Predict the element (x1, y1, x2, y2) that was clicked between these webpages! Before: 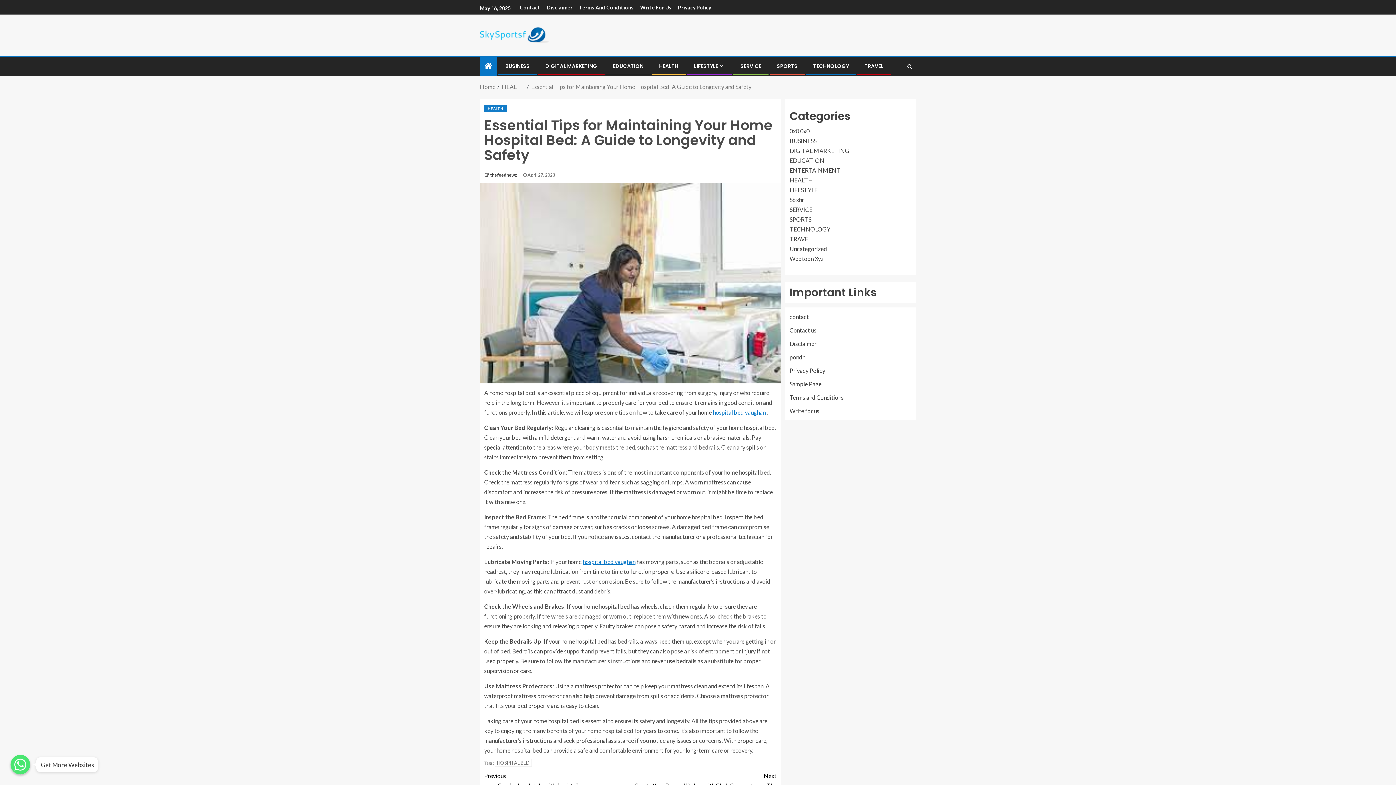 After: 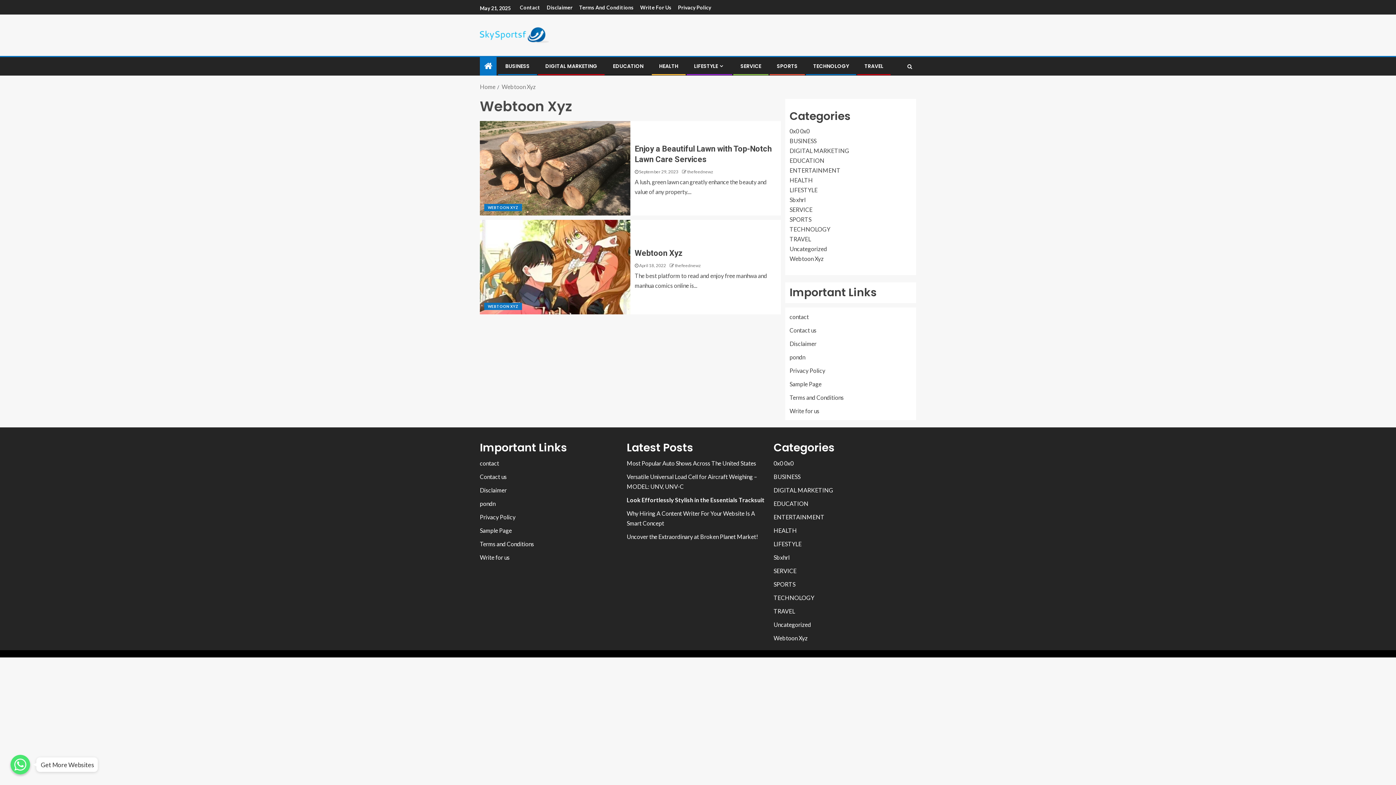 Action: bbox: (789, 255, 824, 262) label: Webtoon Xyz